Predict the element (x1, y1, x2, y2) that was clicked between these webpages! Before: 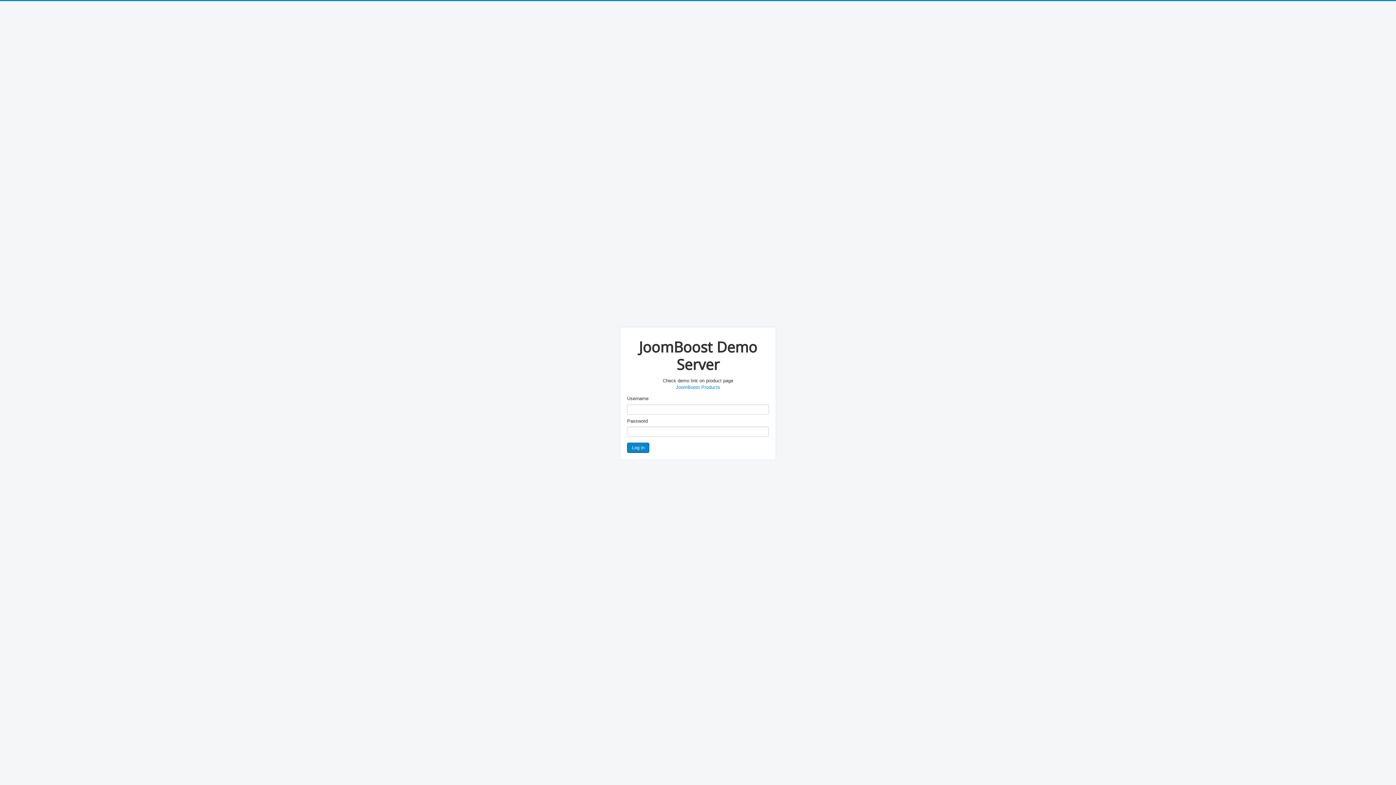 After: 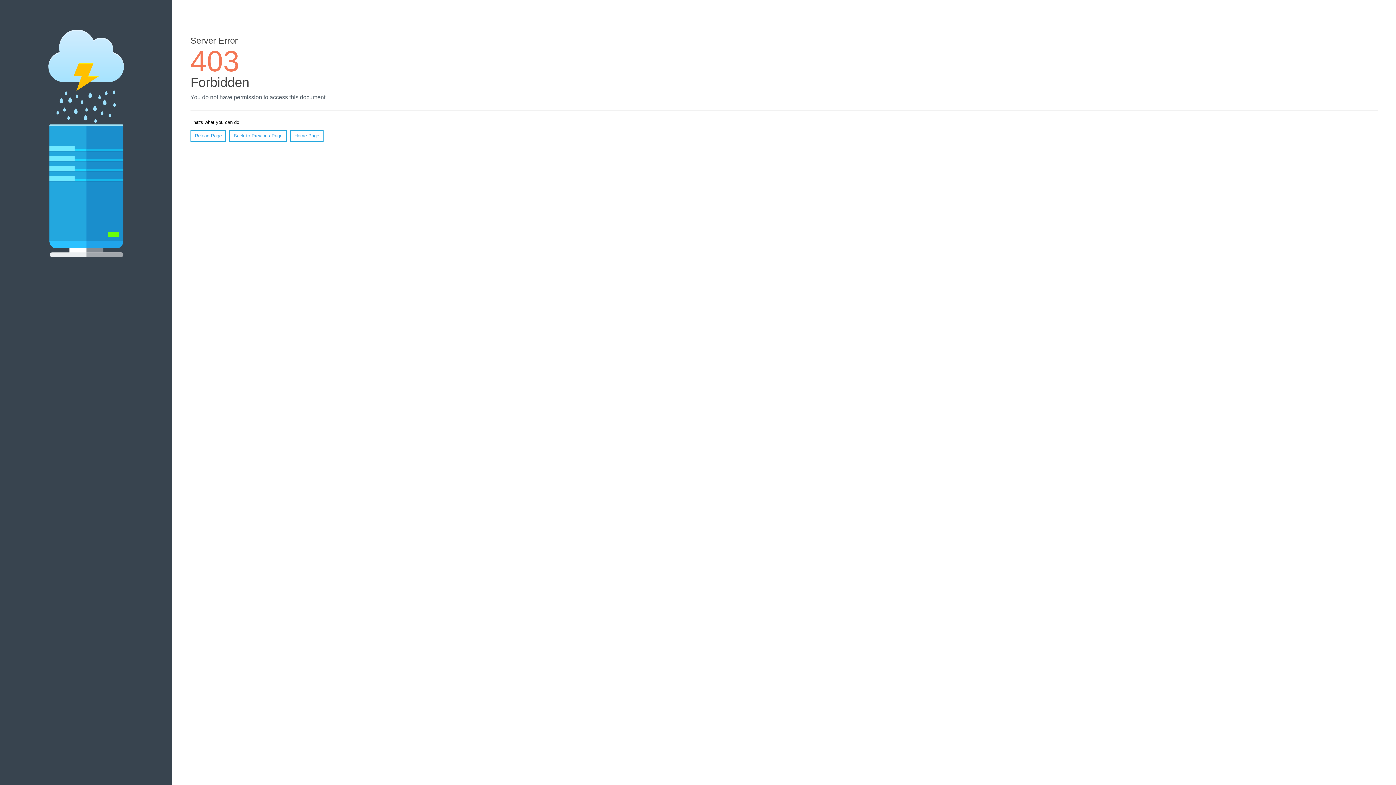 Action: bbox: (676, 384, 720, 390) label: JoomBoost Products